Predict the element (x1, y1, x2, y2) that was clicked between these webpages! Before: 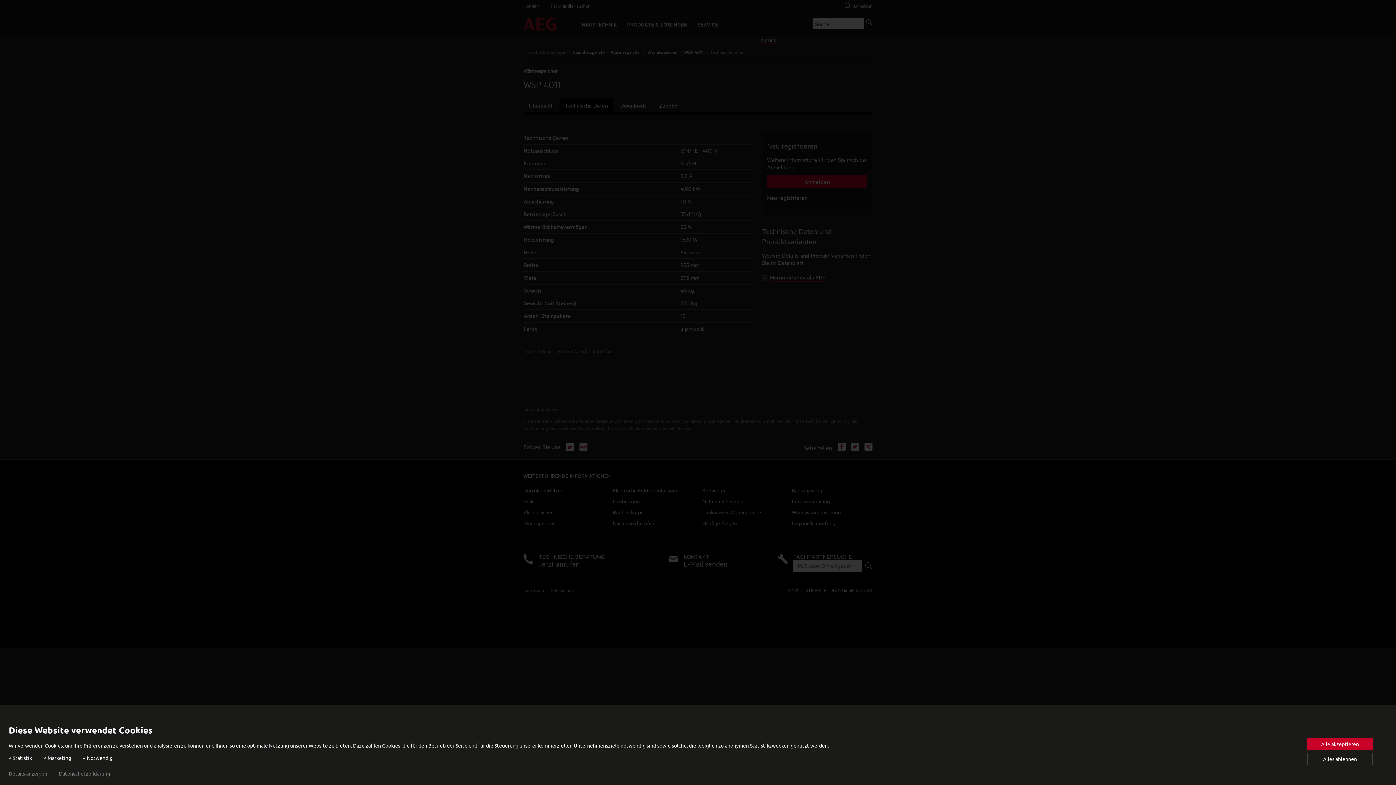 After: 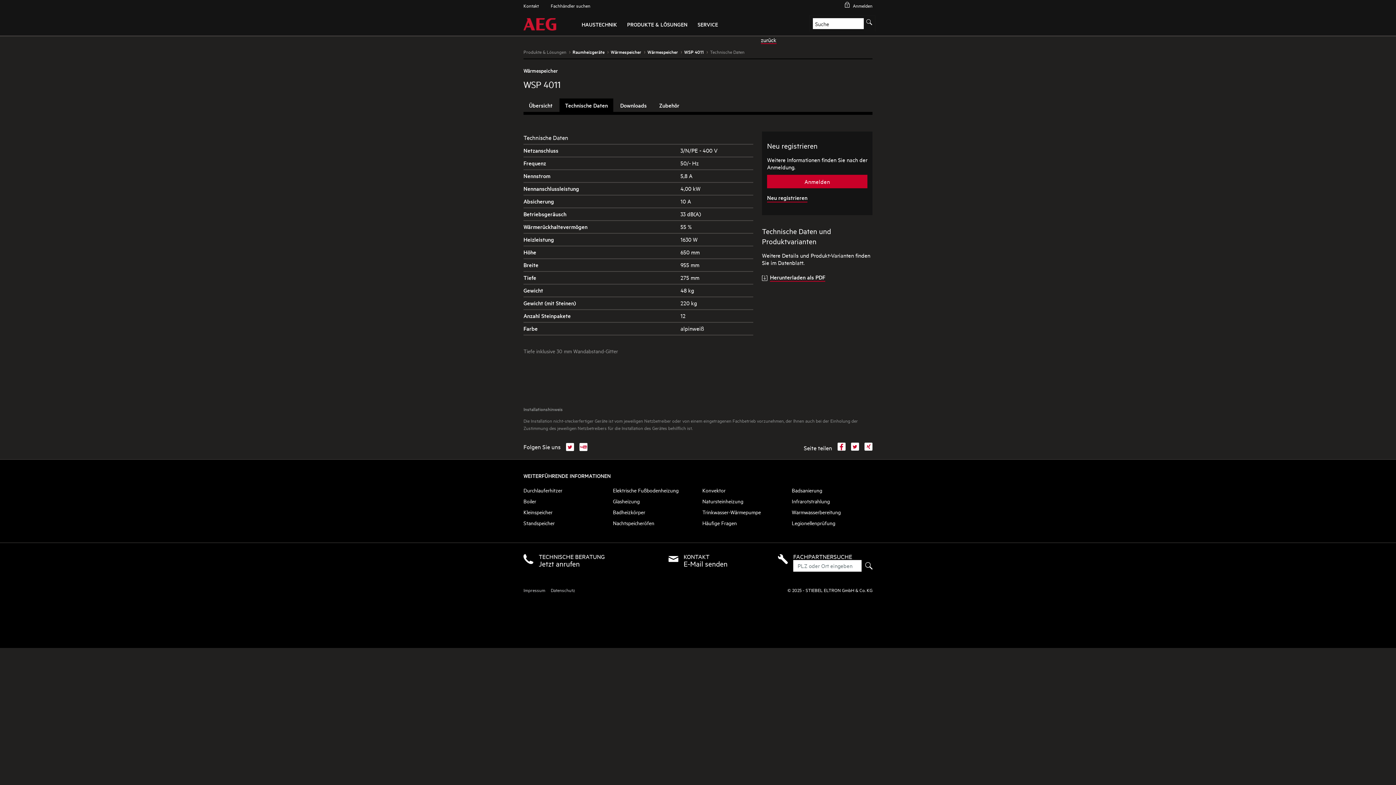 Action: bbox: (1307, 738, 1373, 750) label: Alle akzeptieren